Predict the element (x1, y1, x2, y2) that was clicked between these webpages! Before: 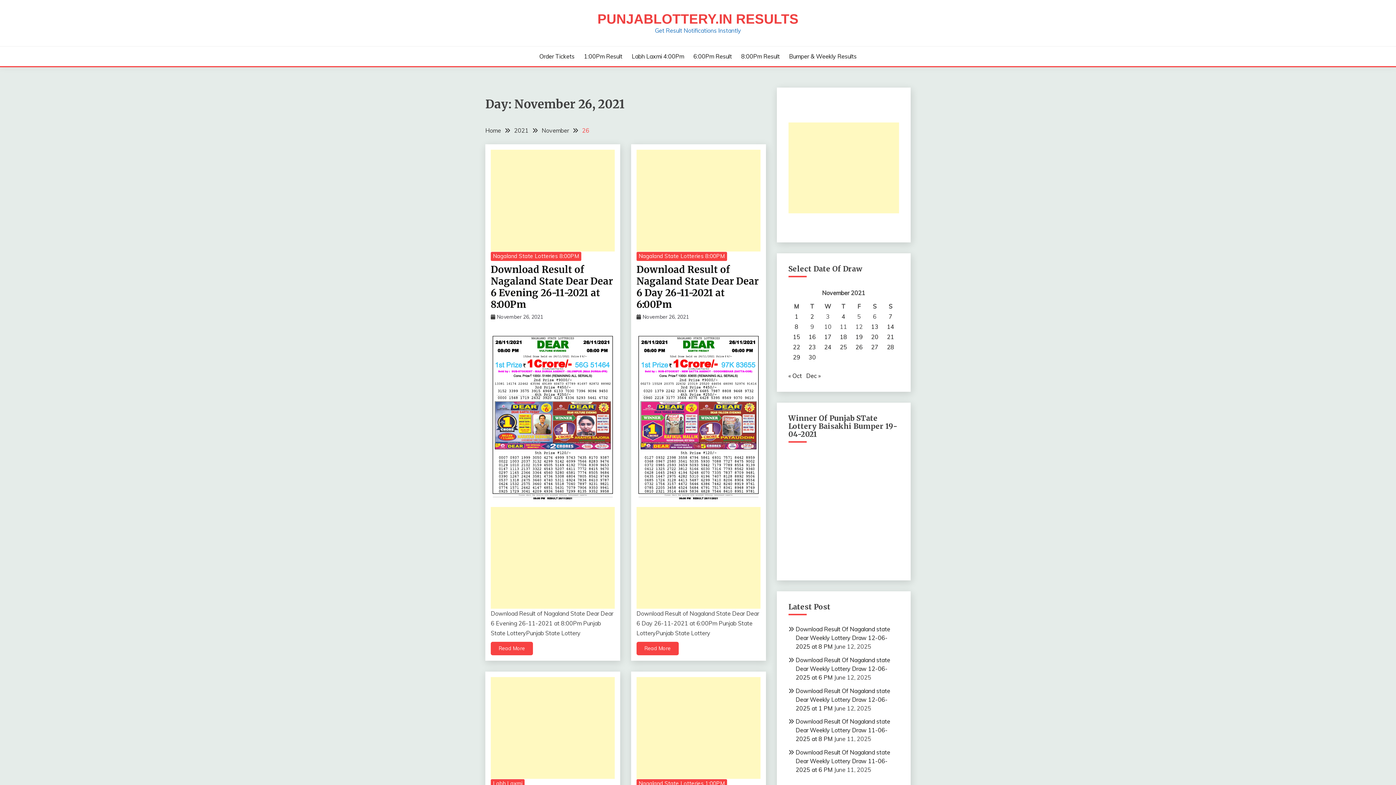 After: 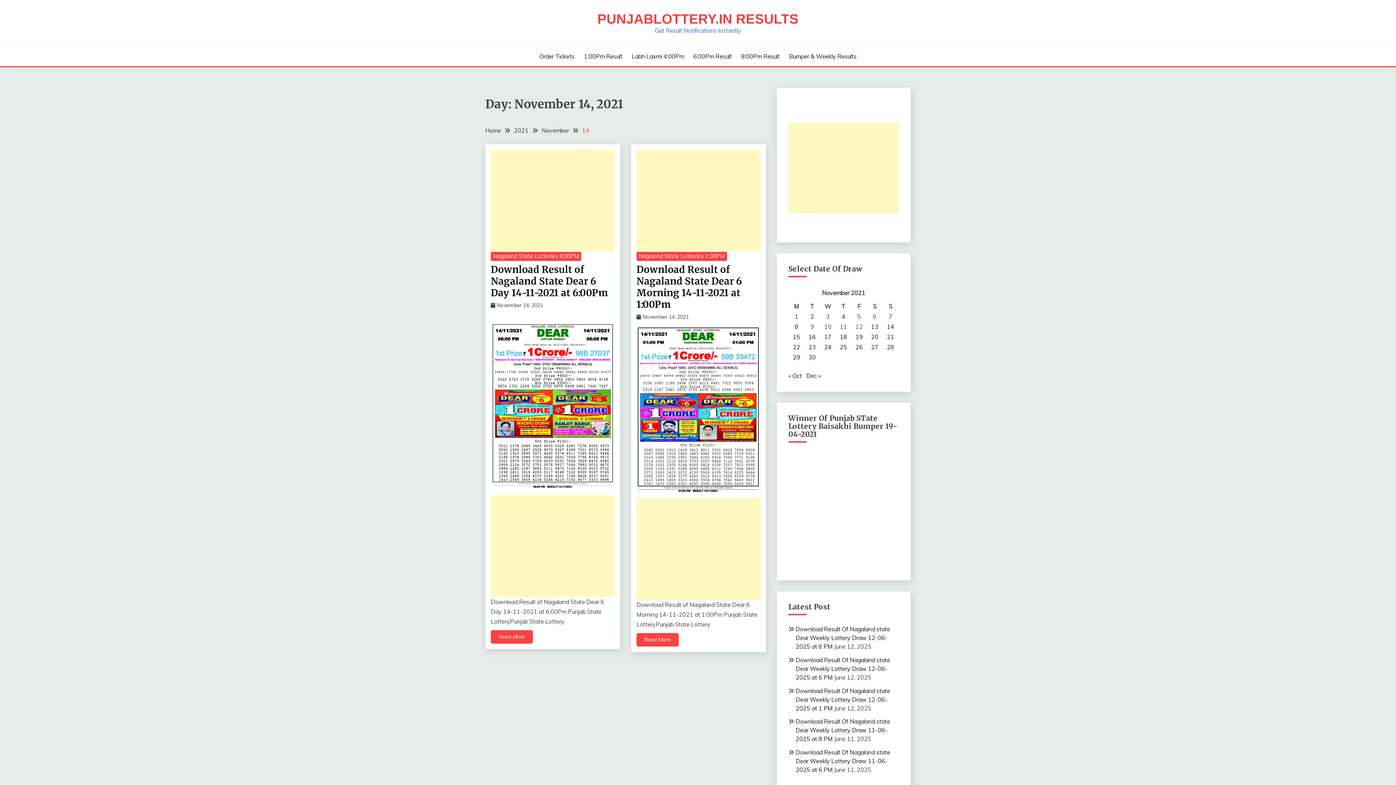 Action: label: Posts published on November 14, 2021 bbox: (887, 323, 894, 330)